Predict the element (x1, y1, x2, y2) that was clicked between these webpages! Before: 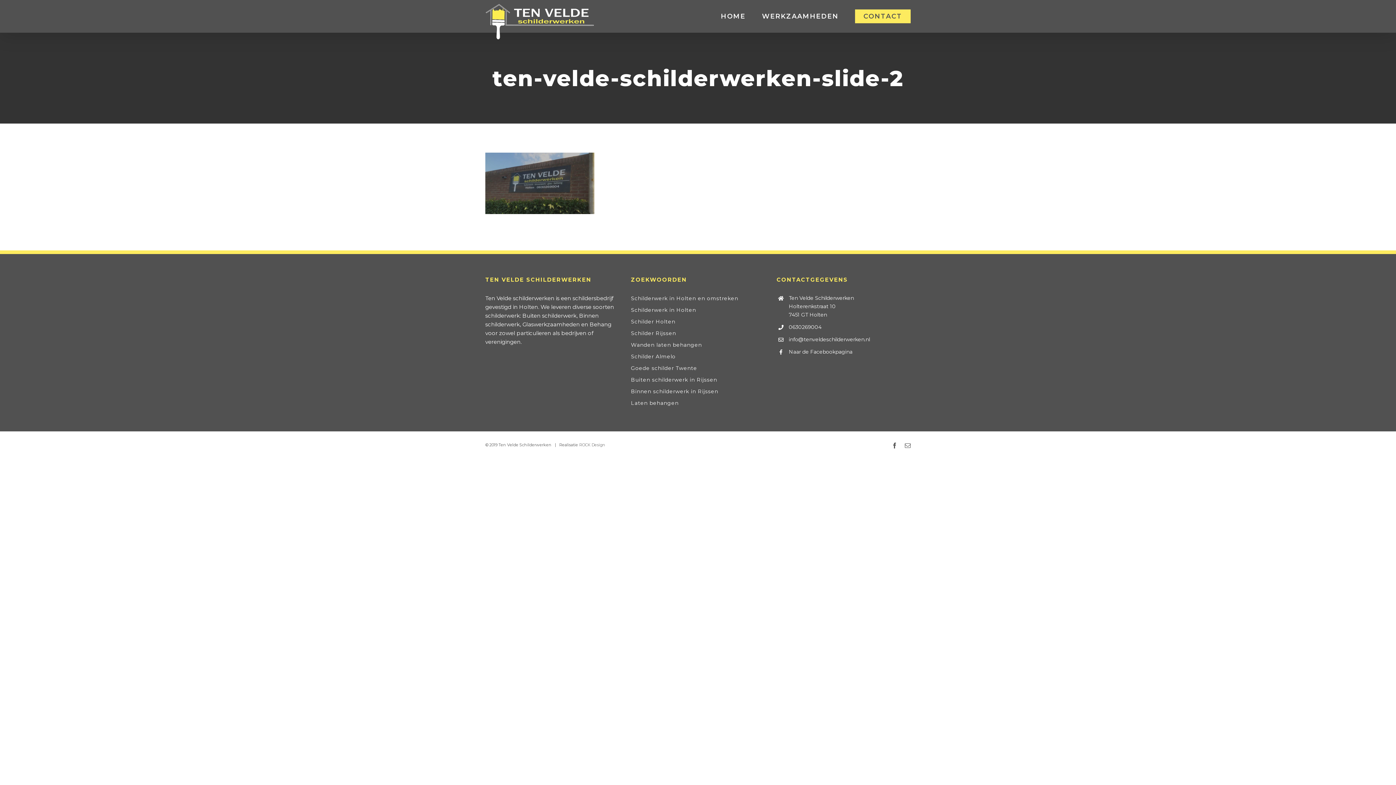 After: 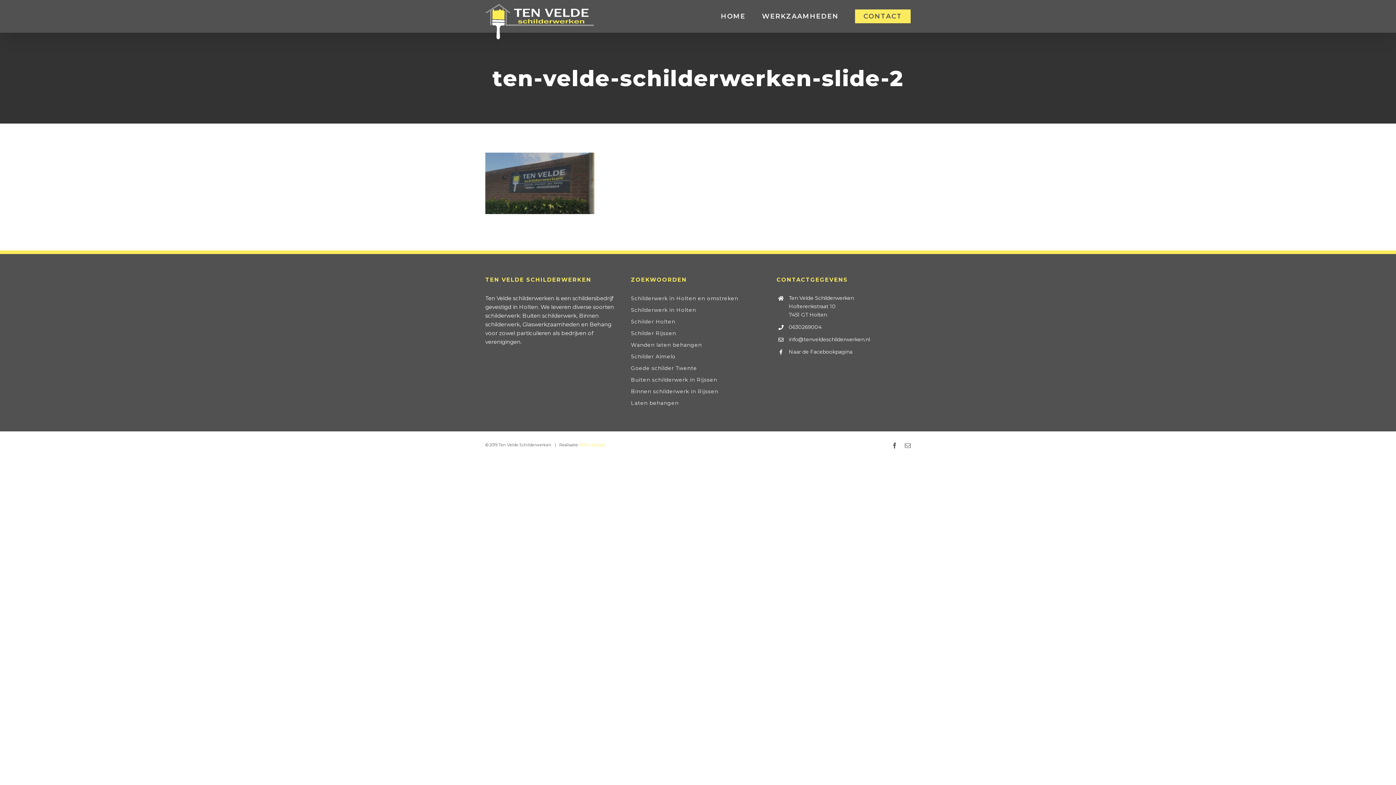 Action: bbox: (579, 442, 605, 447) label: ROCK Design